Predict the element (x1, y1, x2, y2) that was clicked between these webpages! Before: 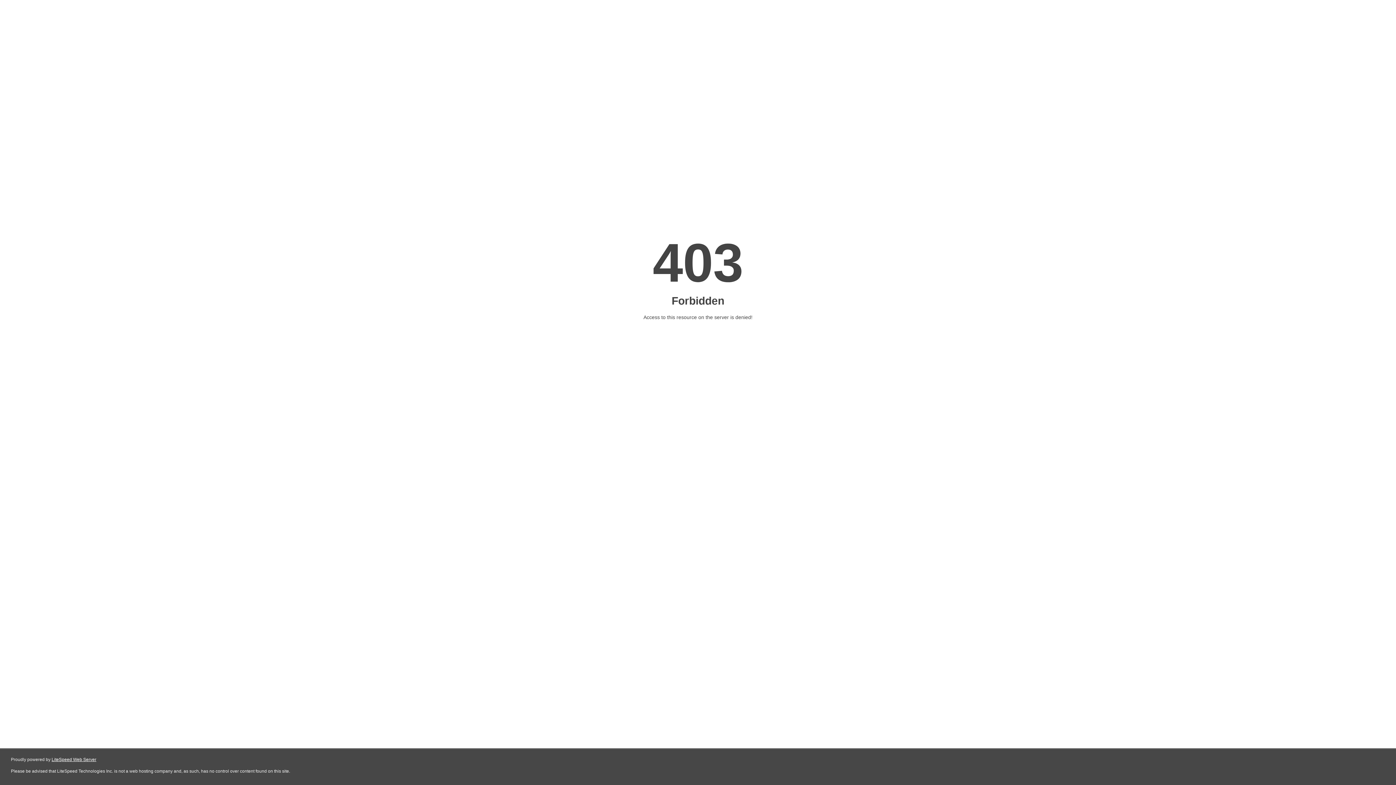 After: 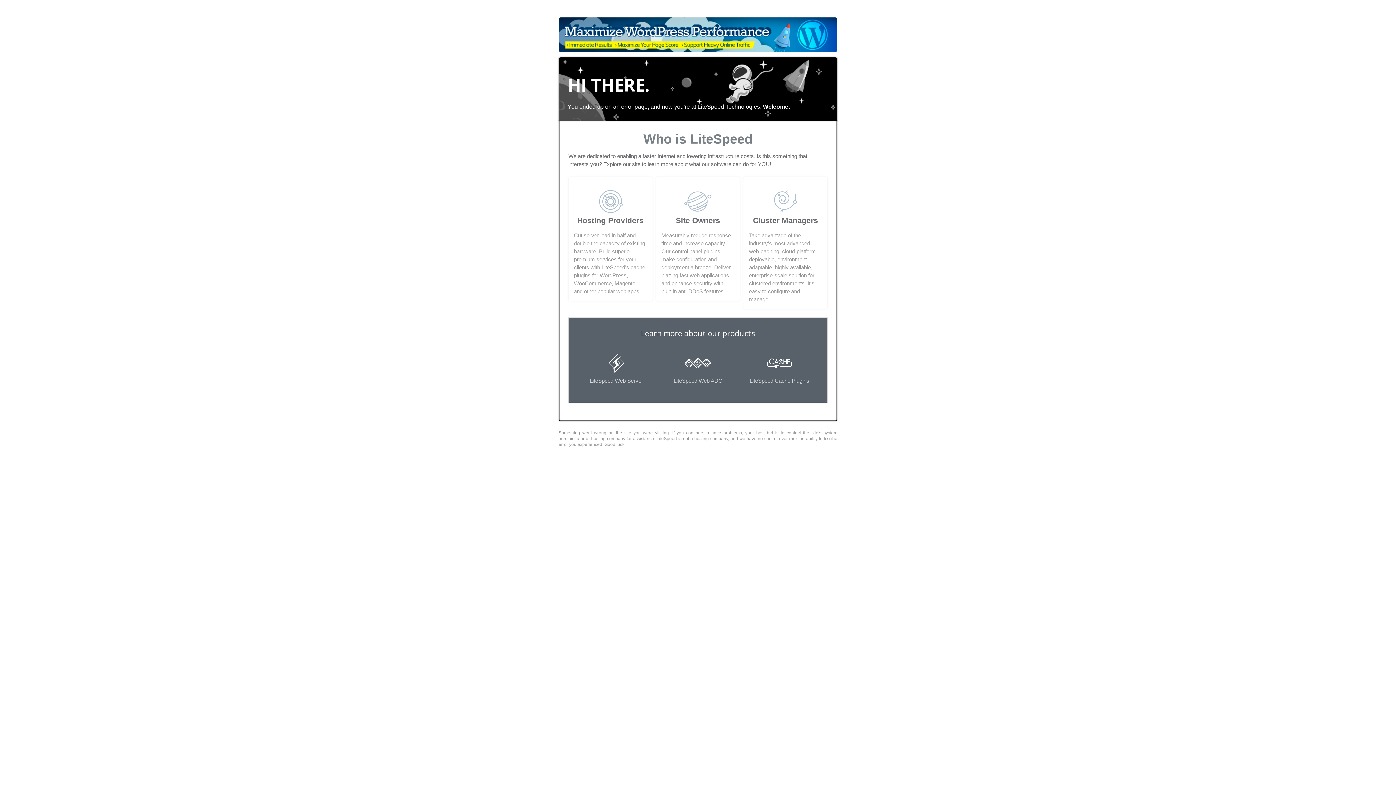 Action: bbox: (51, 757, 96, 762) label: LiteSpeed Web Server